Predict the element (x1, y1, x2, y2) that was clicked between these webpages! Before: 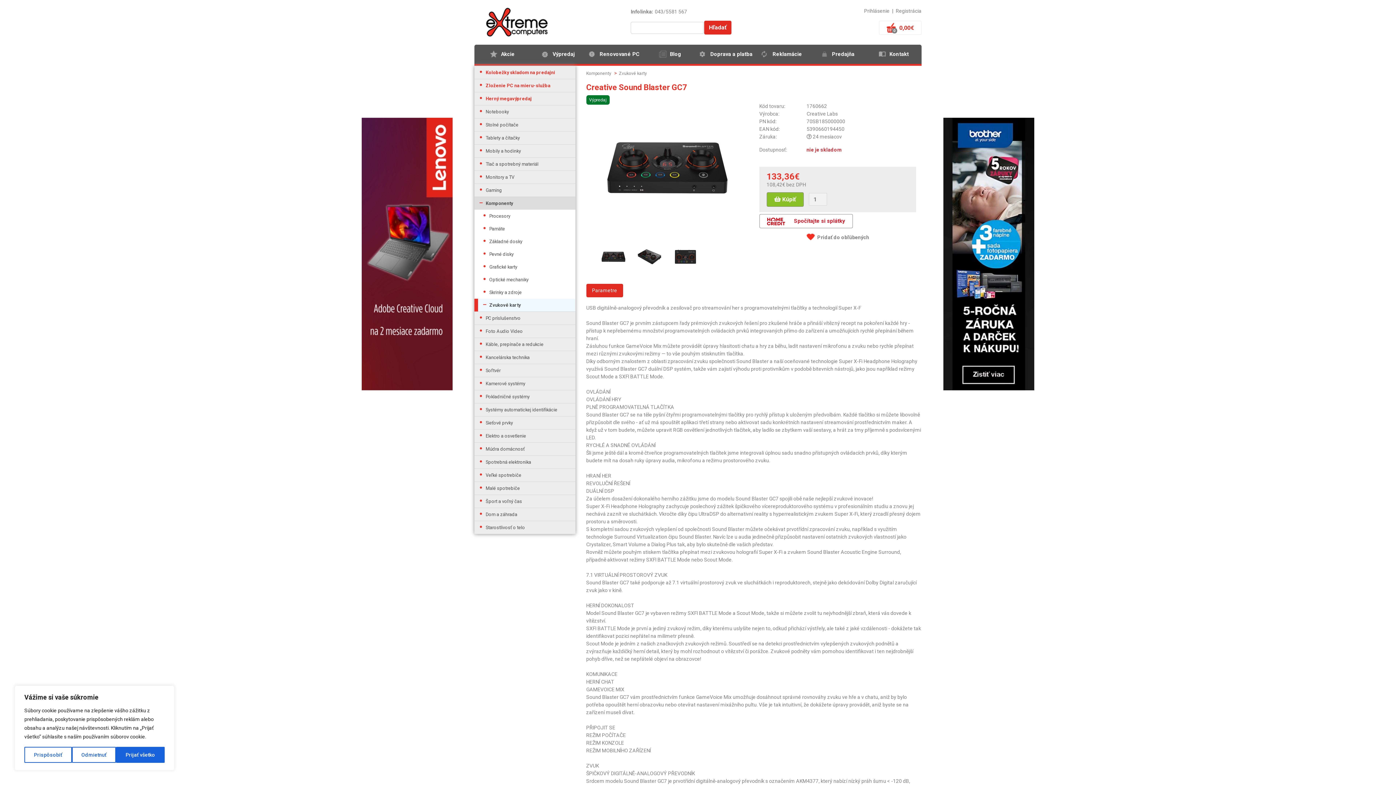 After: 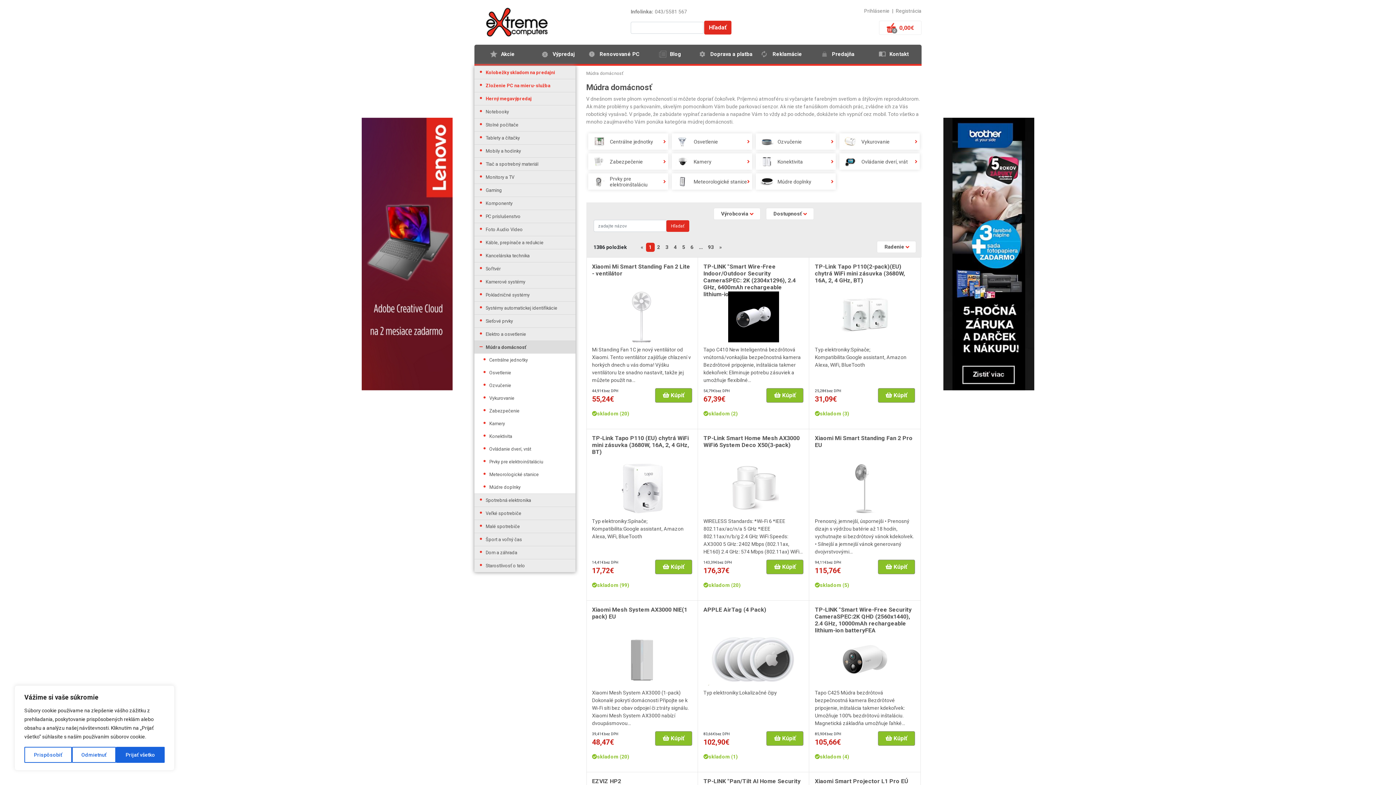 Action: label: Múdra domácnosť bbox: (474, 442, 575, 455)